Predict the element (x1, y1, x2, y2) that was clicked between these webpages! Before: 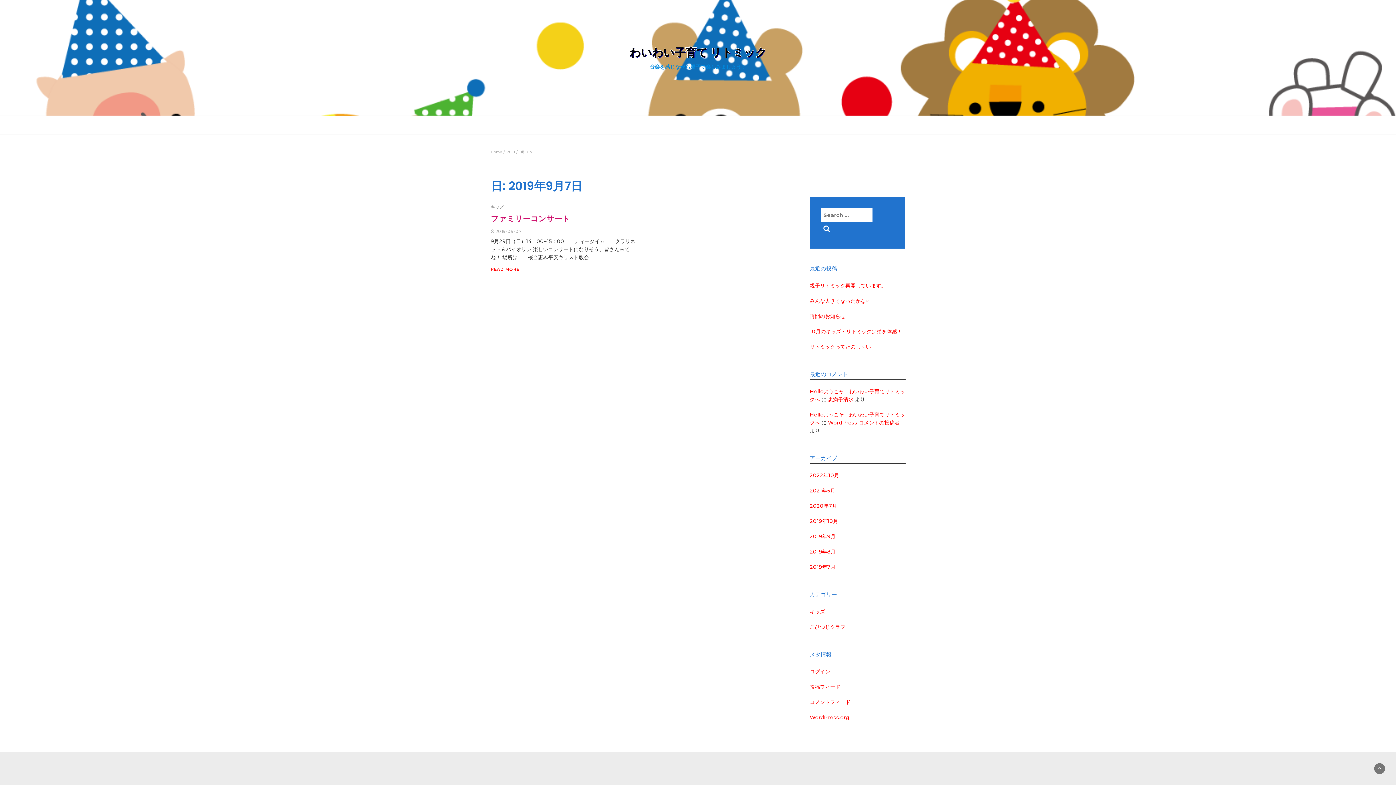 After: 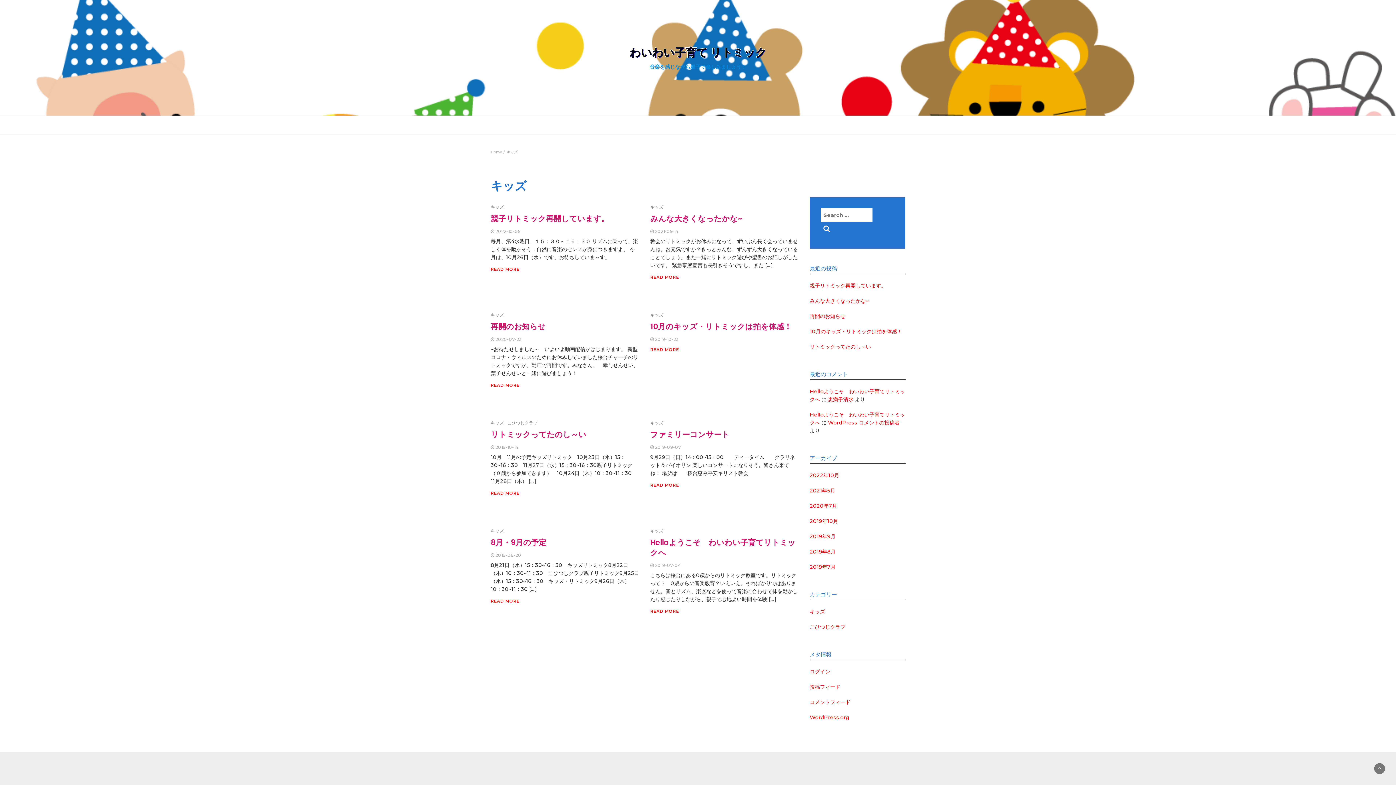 Action: bbox: (490, 204, 504, 209) label: キッズ